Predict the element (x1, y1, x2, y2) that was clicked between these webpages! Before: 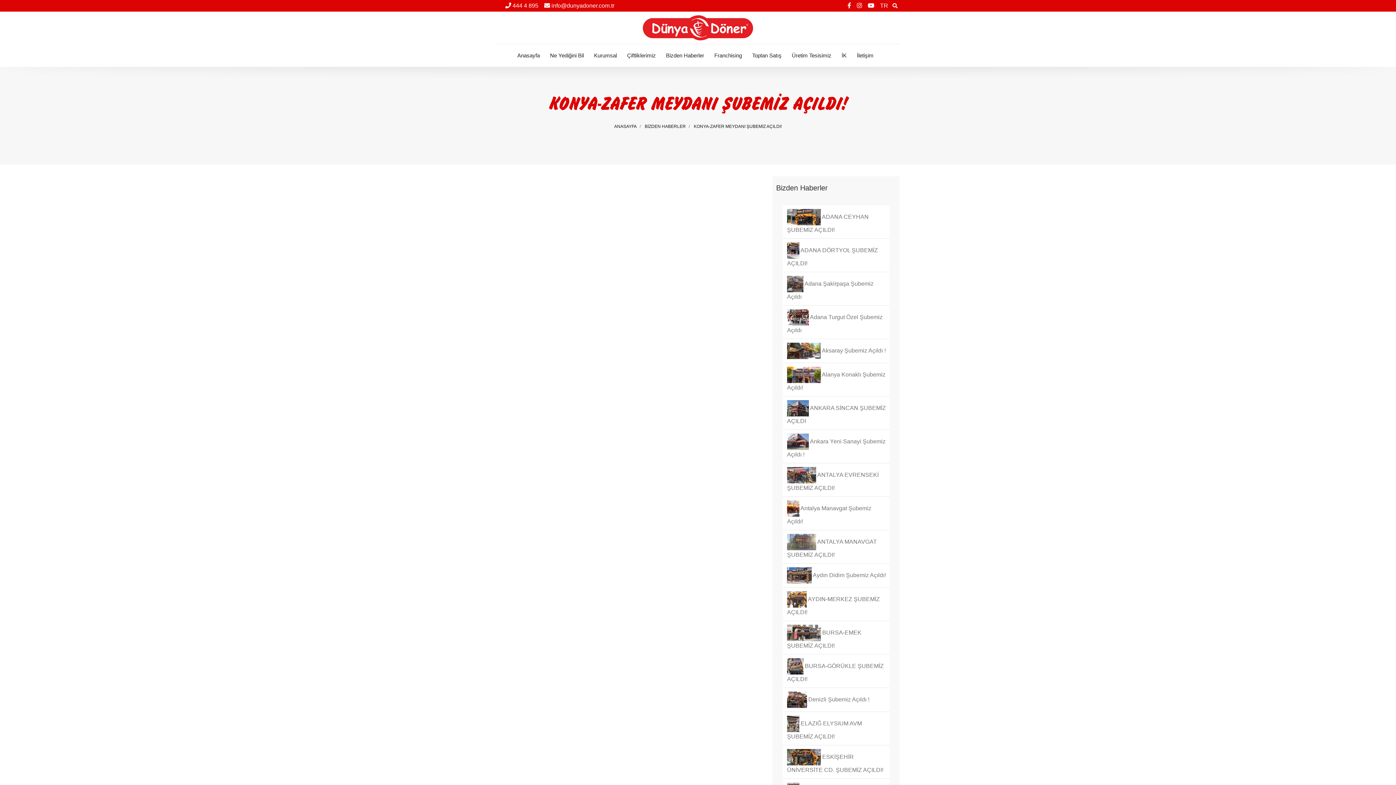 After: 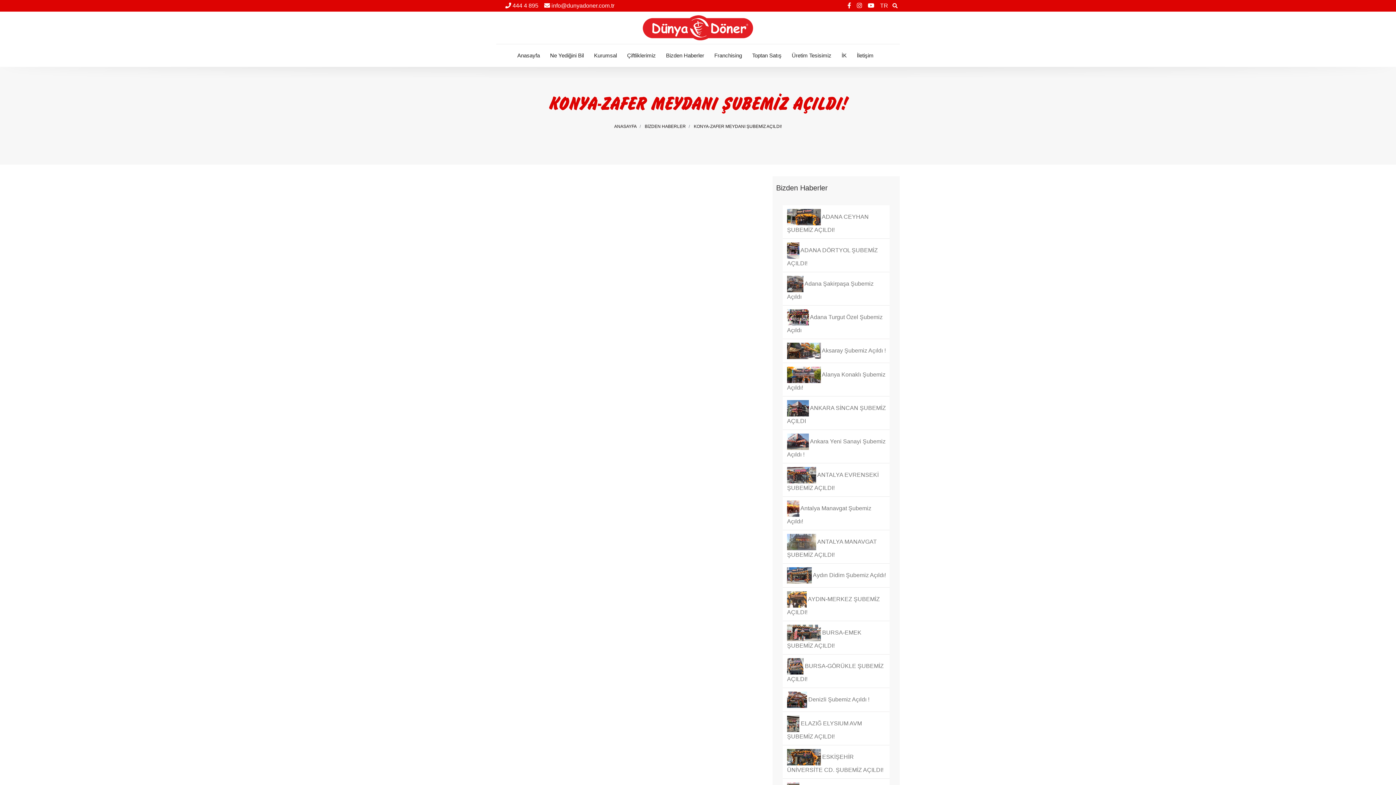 Action: bbox: (505, 2, 538, 8) label:  444 4 895